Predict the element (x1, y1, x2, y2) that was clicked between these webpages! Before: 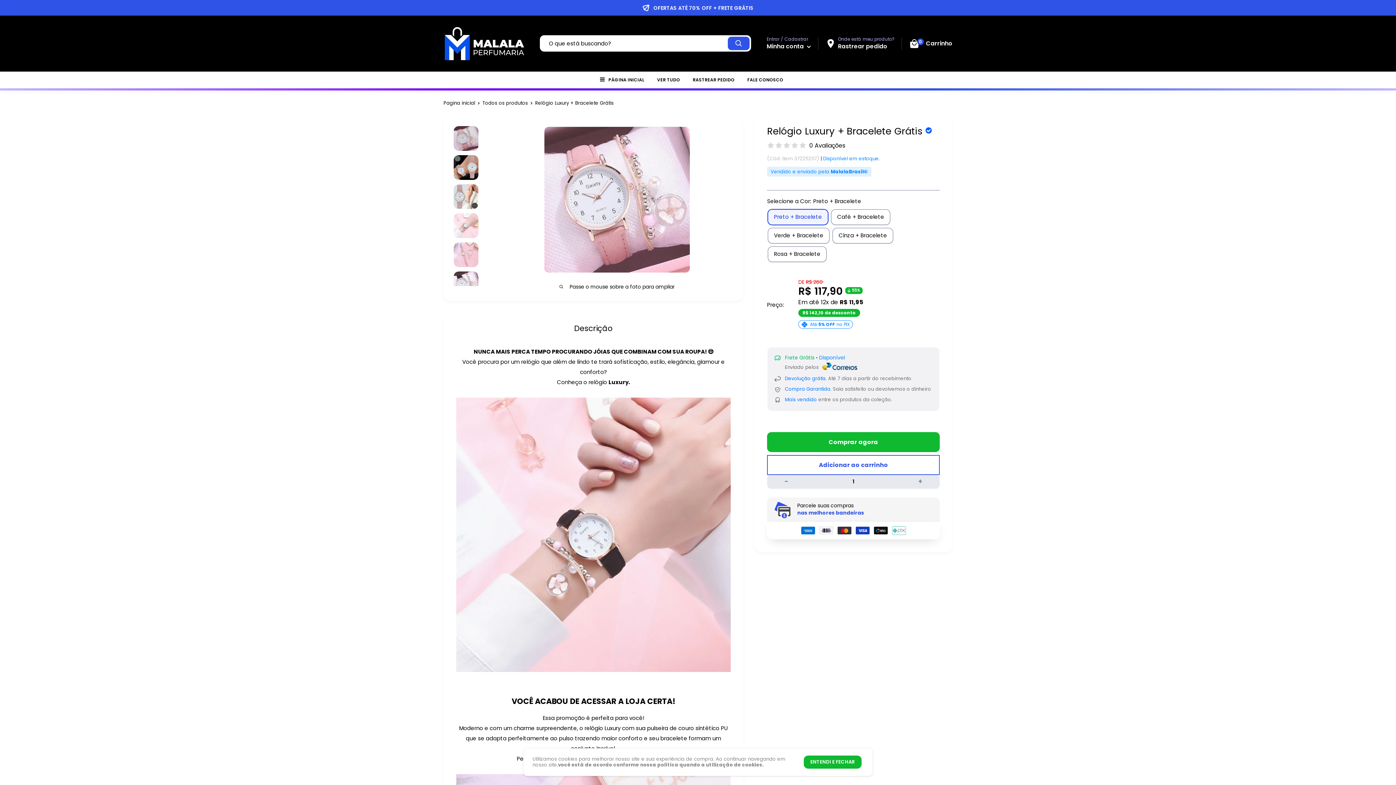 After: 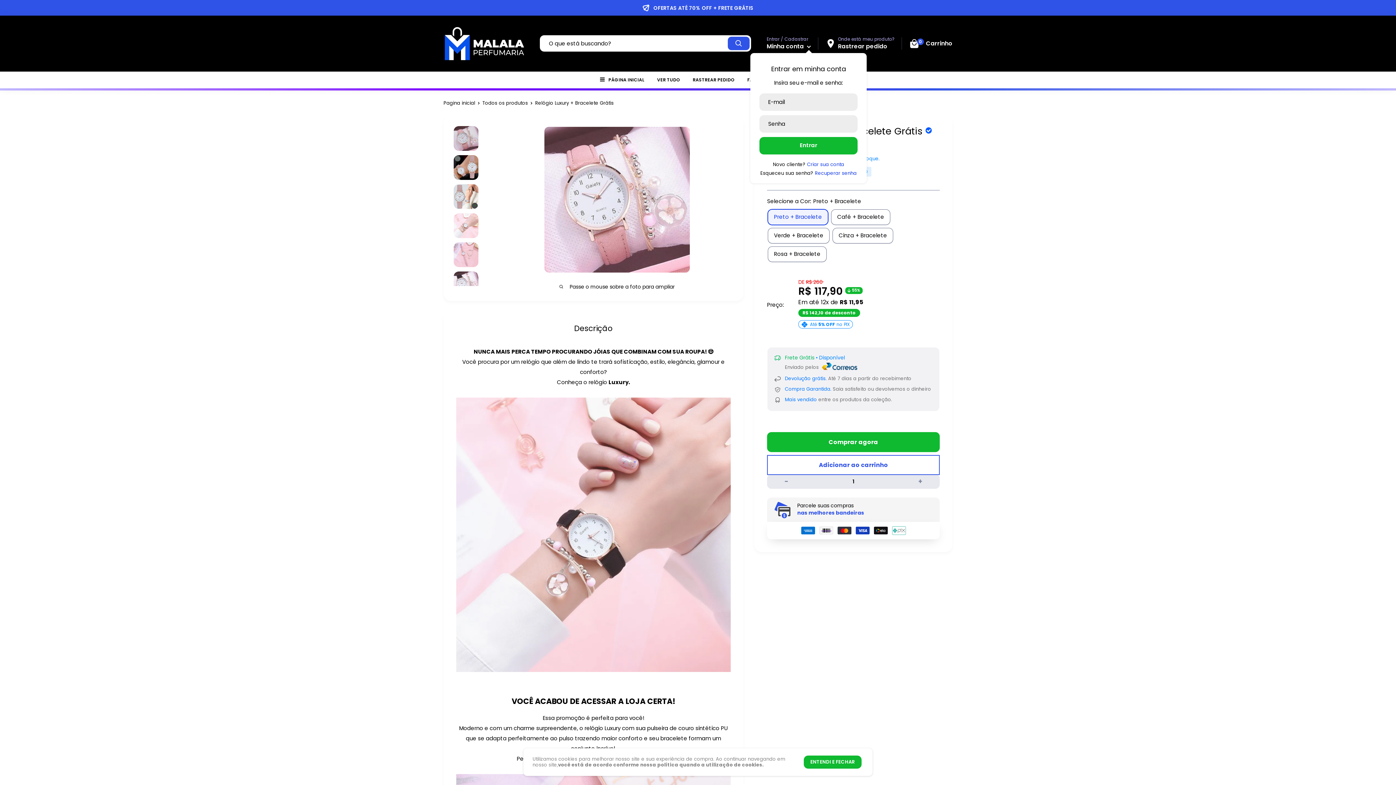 Action: bbox: (766, 41, 811, 51) label: Minha conta 